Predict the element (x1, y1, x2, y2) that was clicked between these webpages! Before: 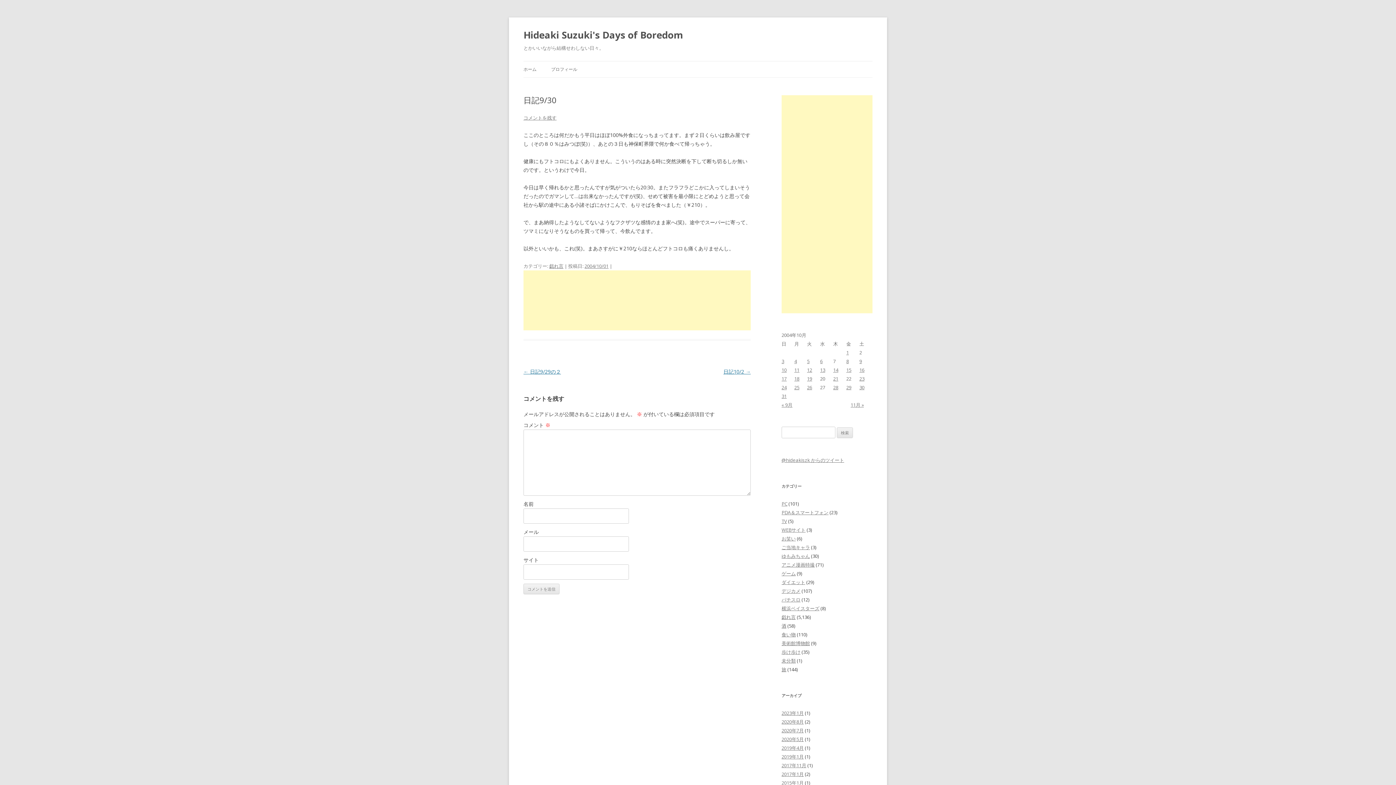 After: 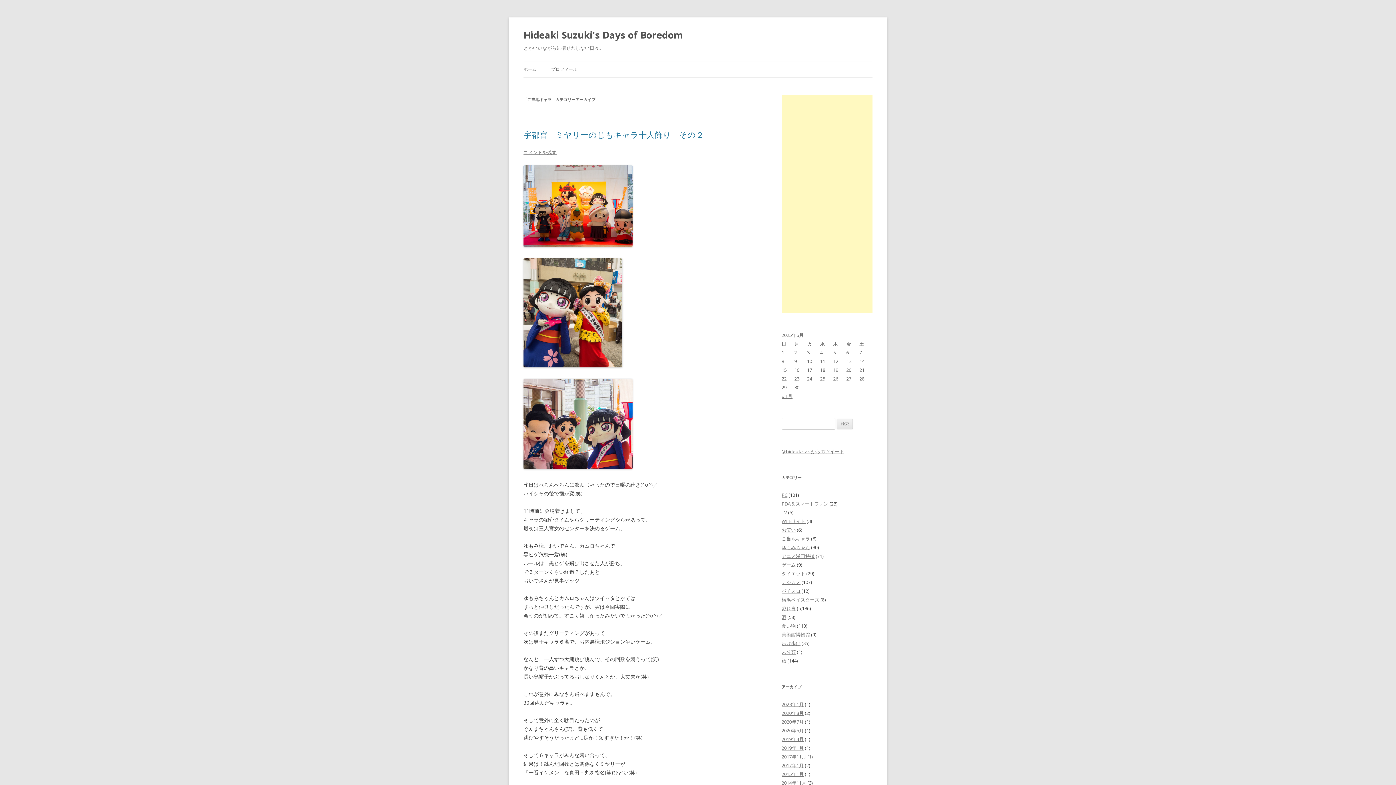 Action: bbox: (781, 544, 810, 550) label: ご当地キャラ